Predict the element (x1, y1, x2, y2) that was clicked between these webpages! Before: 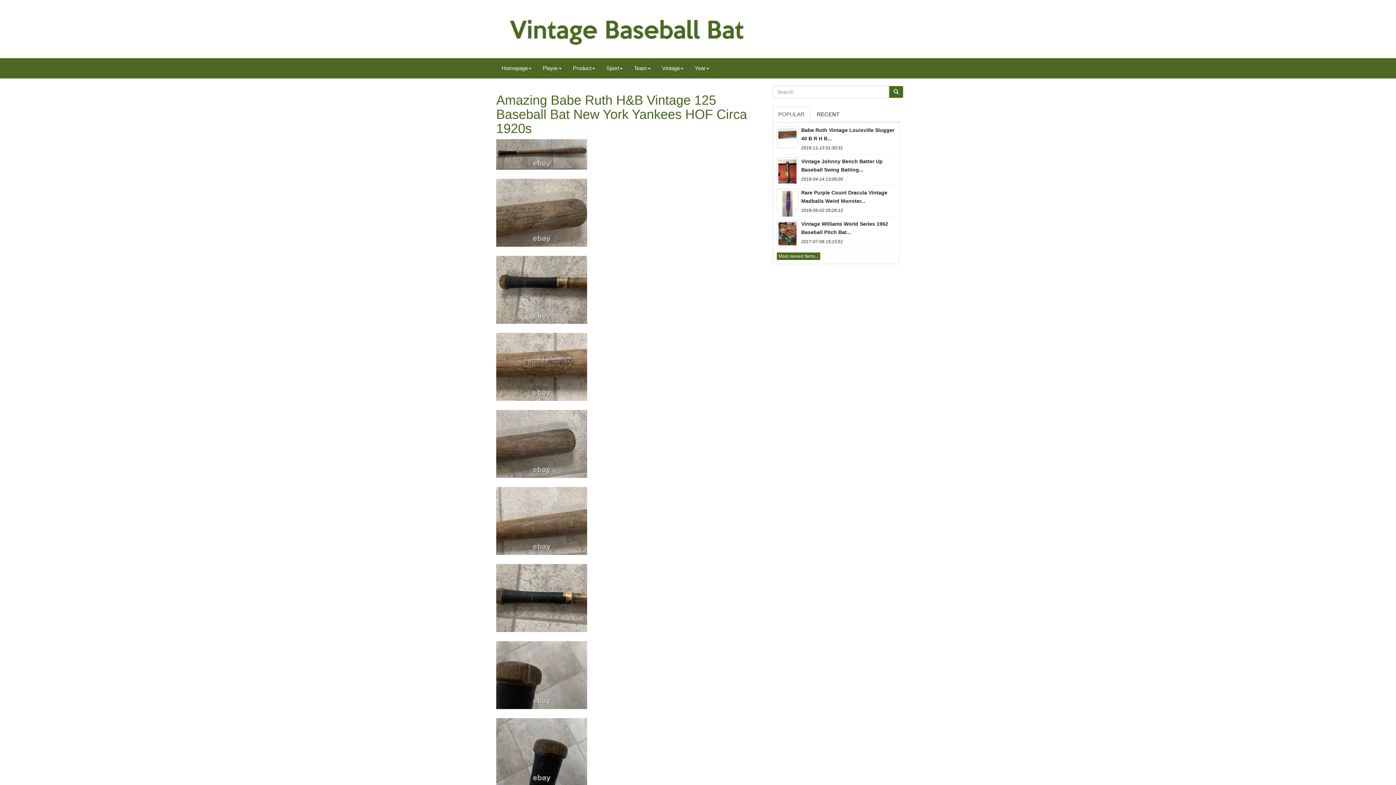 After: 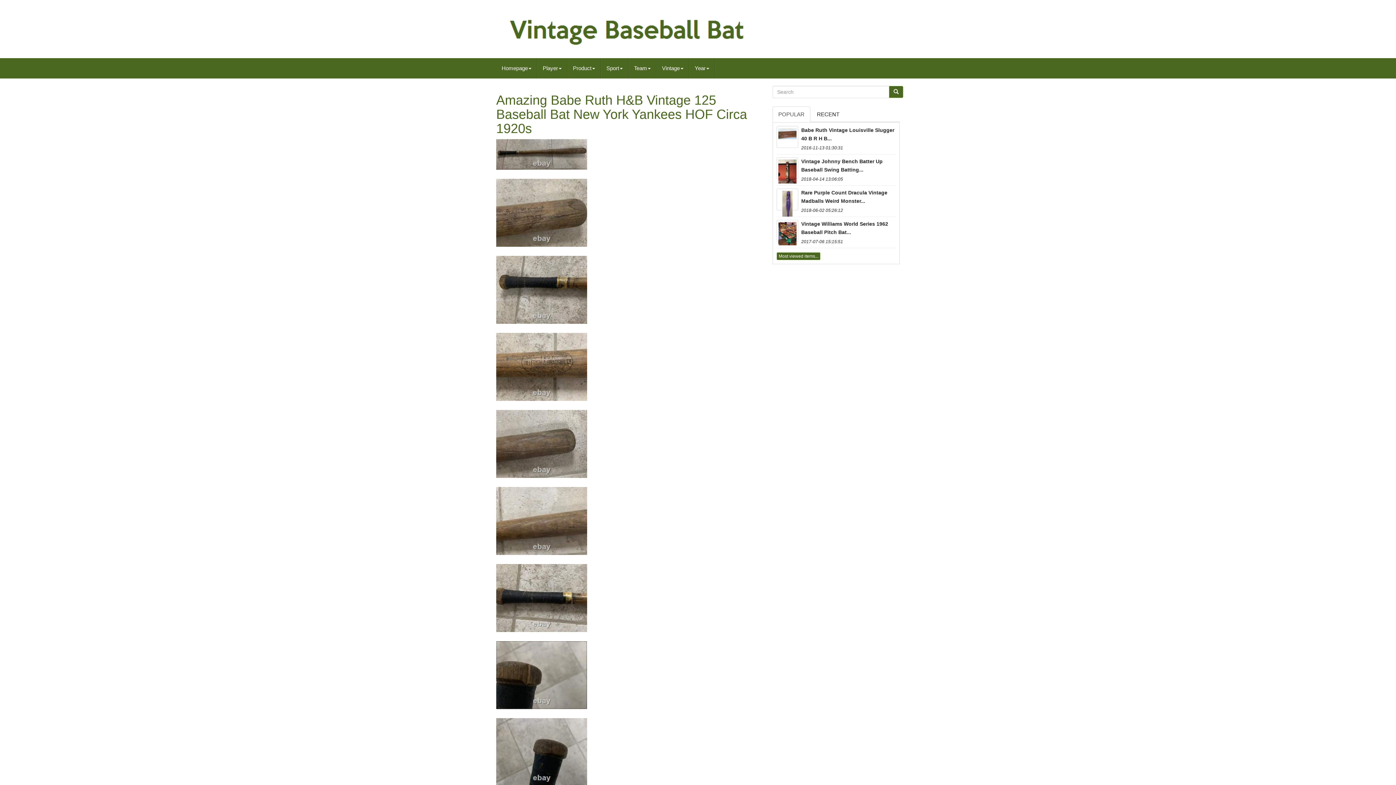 Action: bbox: (496, 671, 587, 677)